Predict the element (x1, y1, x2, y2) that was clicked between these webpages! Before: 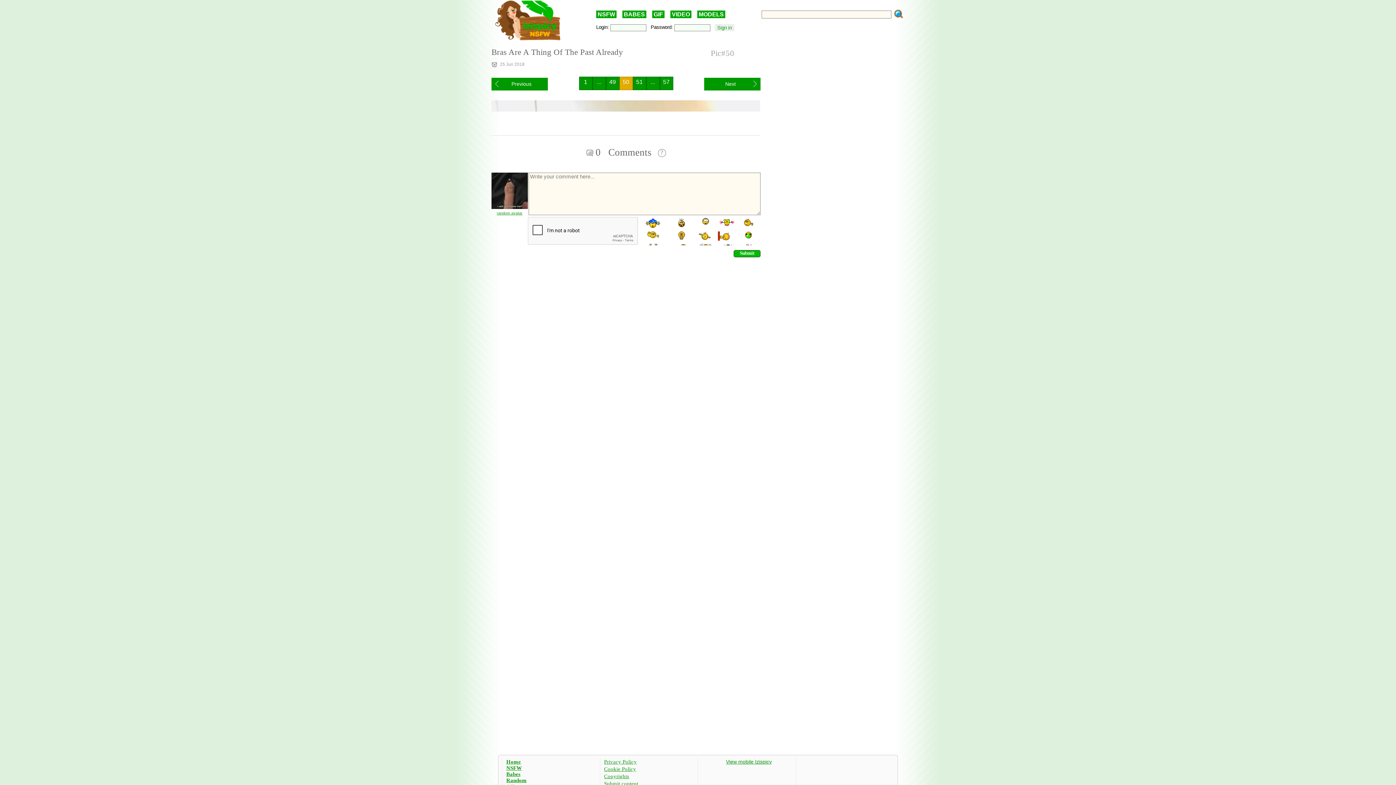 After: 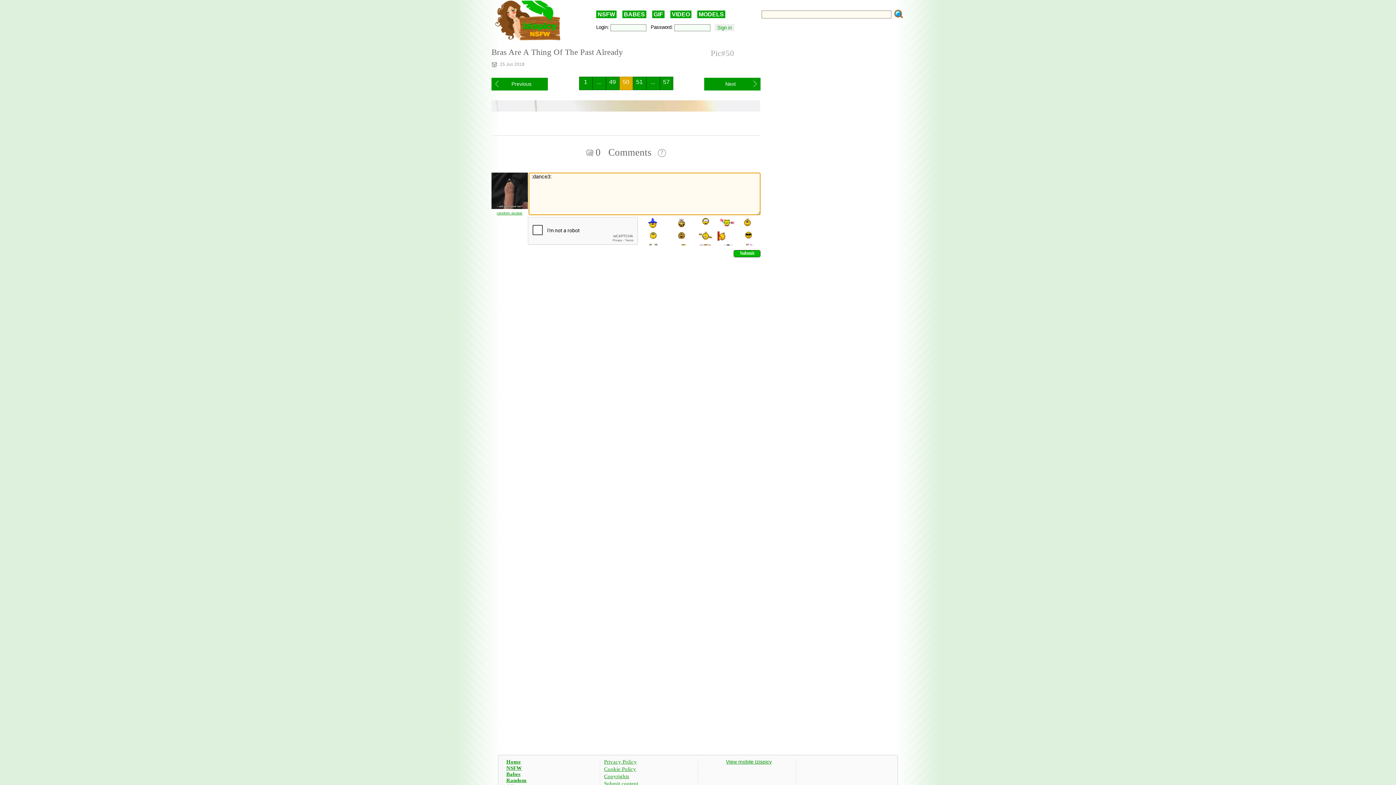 Action: bbox: (698, 236, 713, 240)